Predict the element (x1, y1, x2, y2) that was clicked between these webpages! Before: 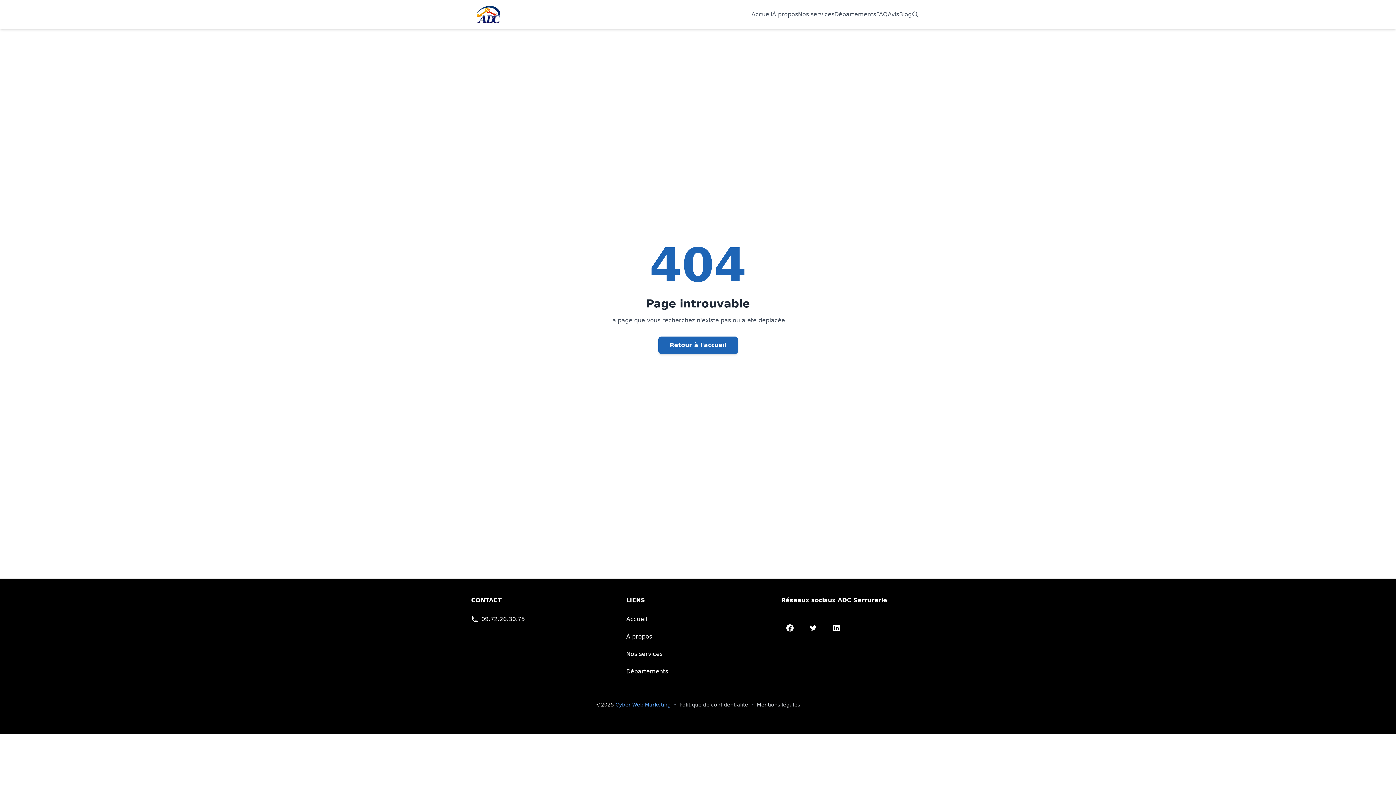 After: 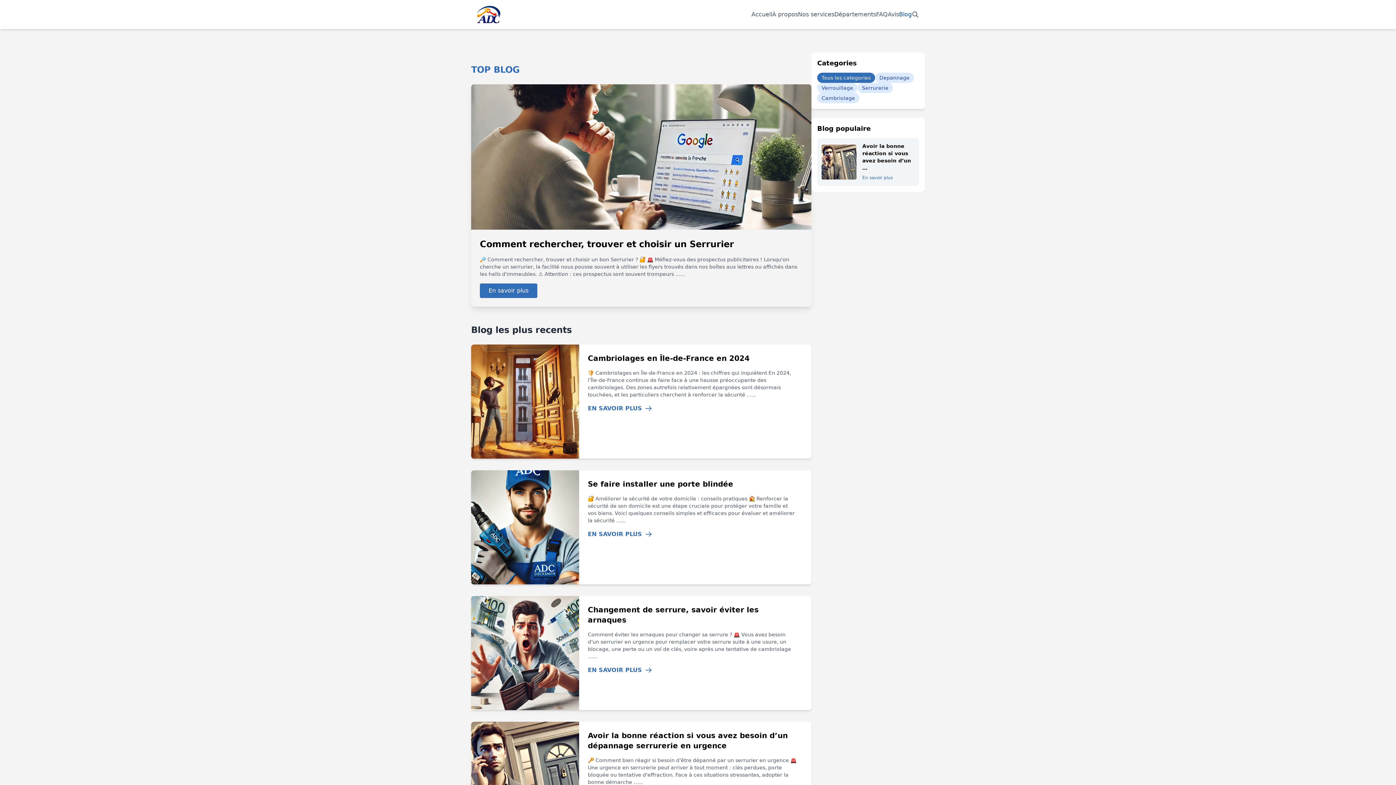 Action: bbox: (899, 7, 912, 21) label: Consulter notre blog